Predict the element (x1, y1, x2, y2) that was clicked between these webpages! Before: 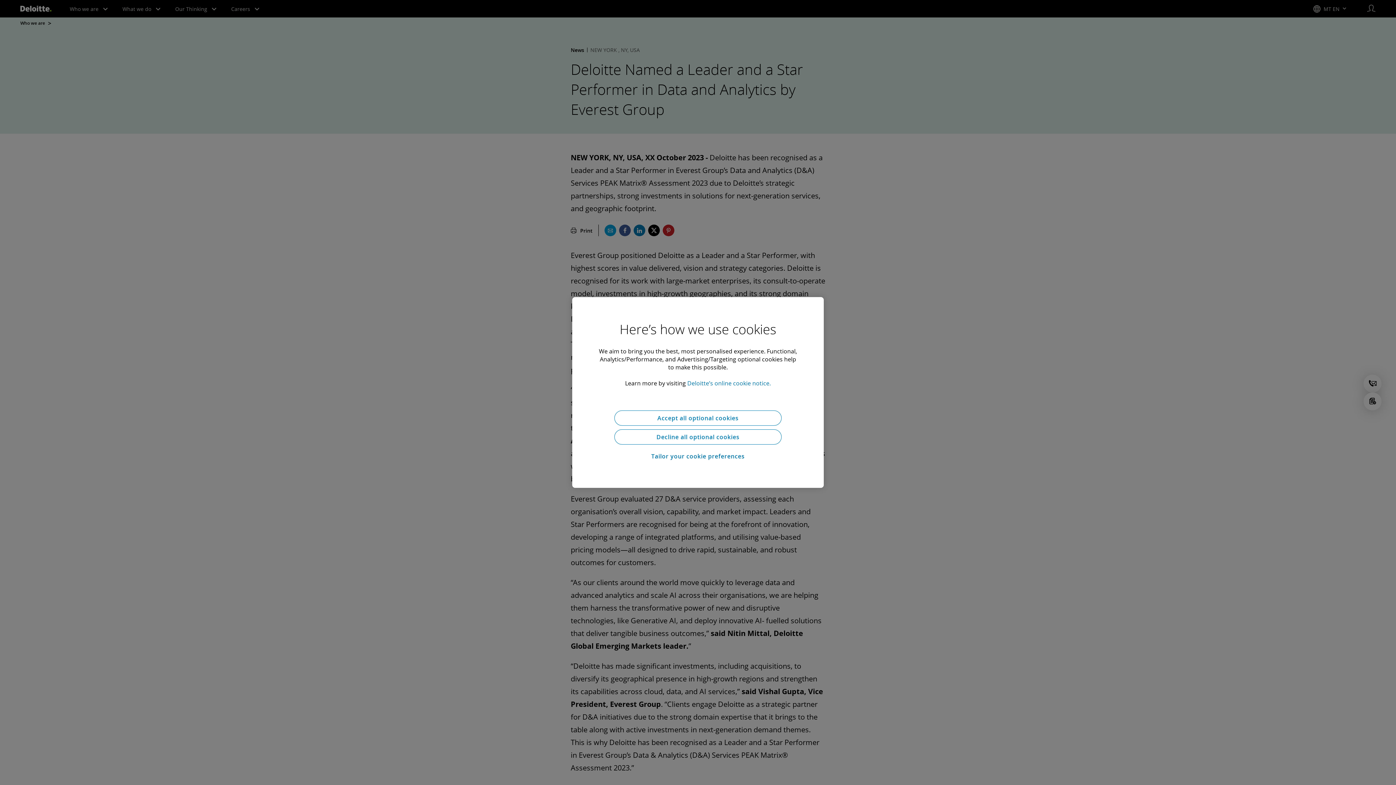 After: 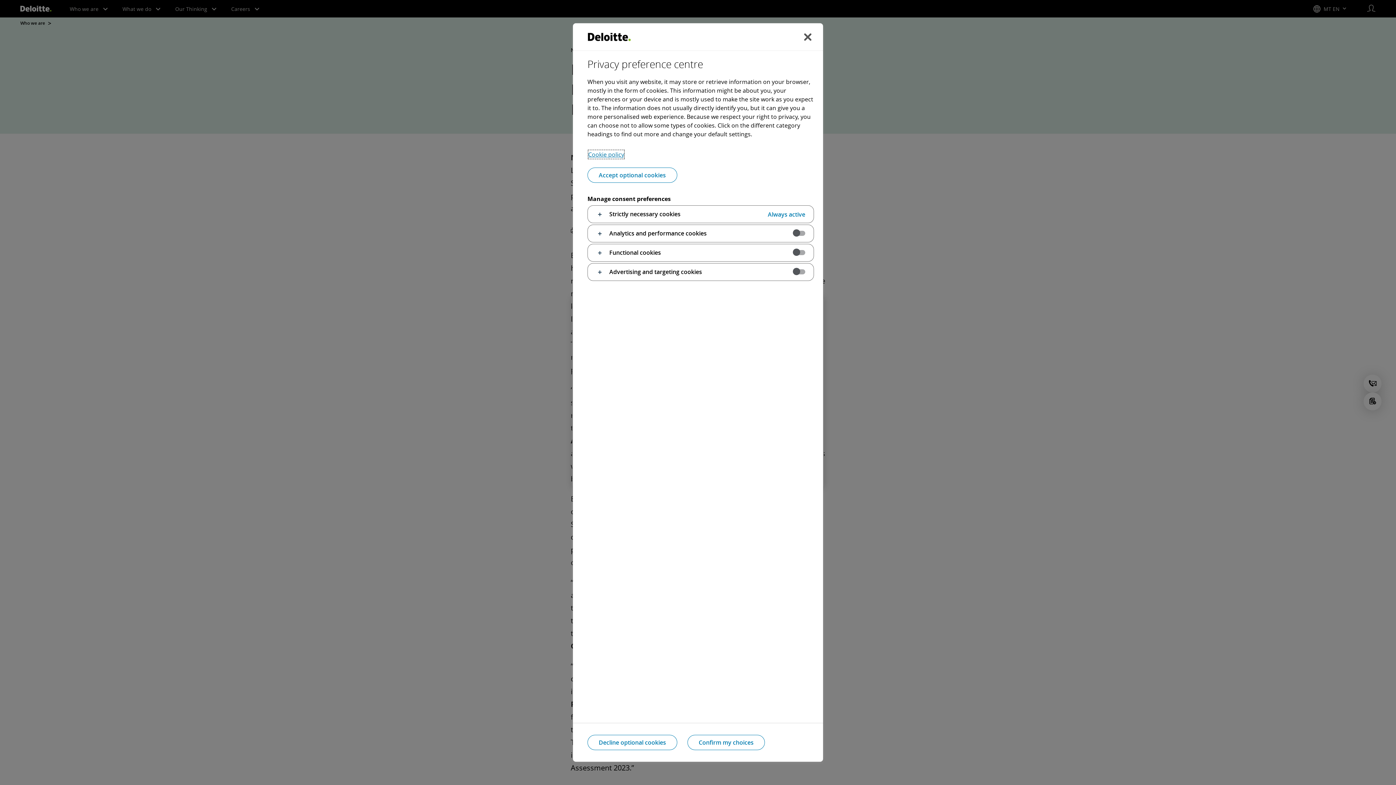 Action: label: Tailor your cookie preferences bbox: (614, 448, 781, 464)